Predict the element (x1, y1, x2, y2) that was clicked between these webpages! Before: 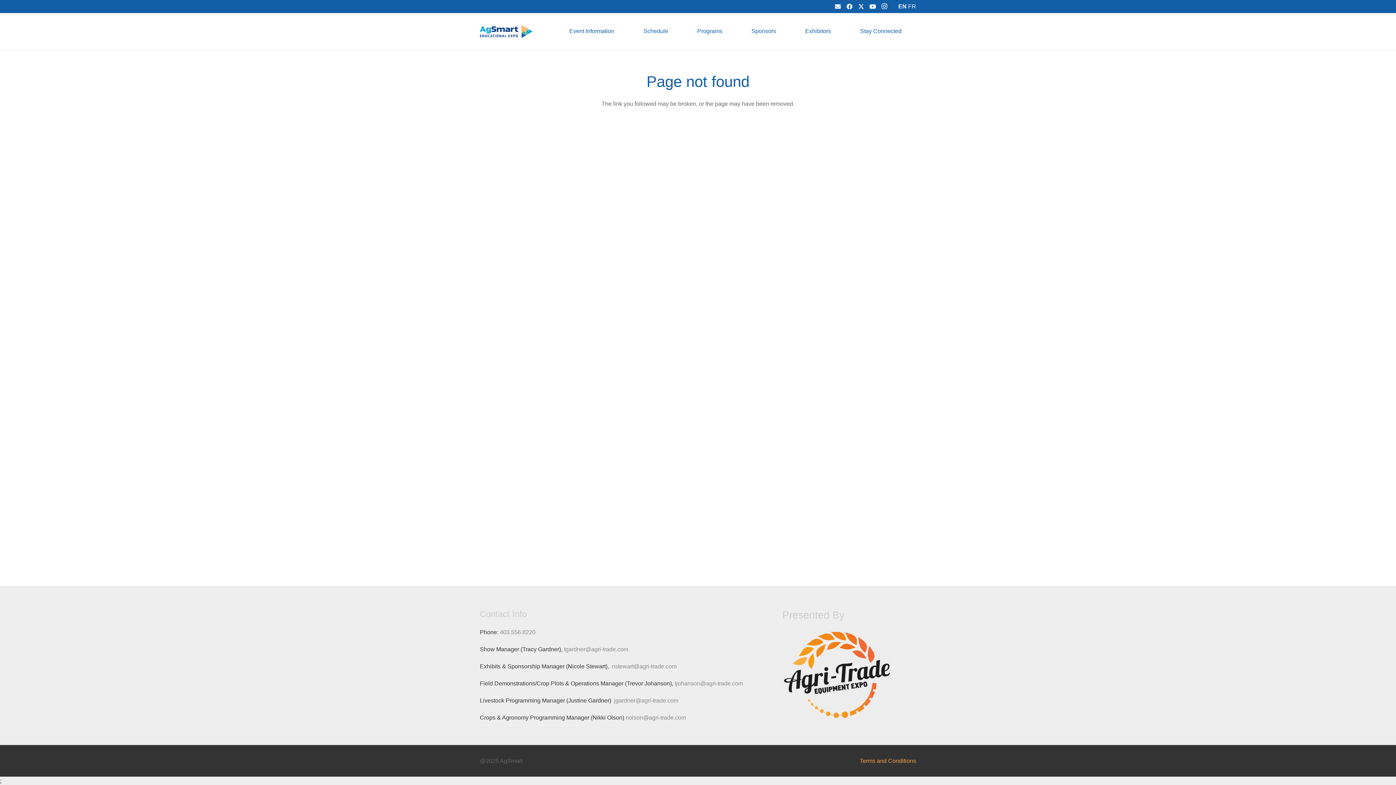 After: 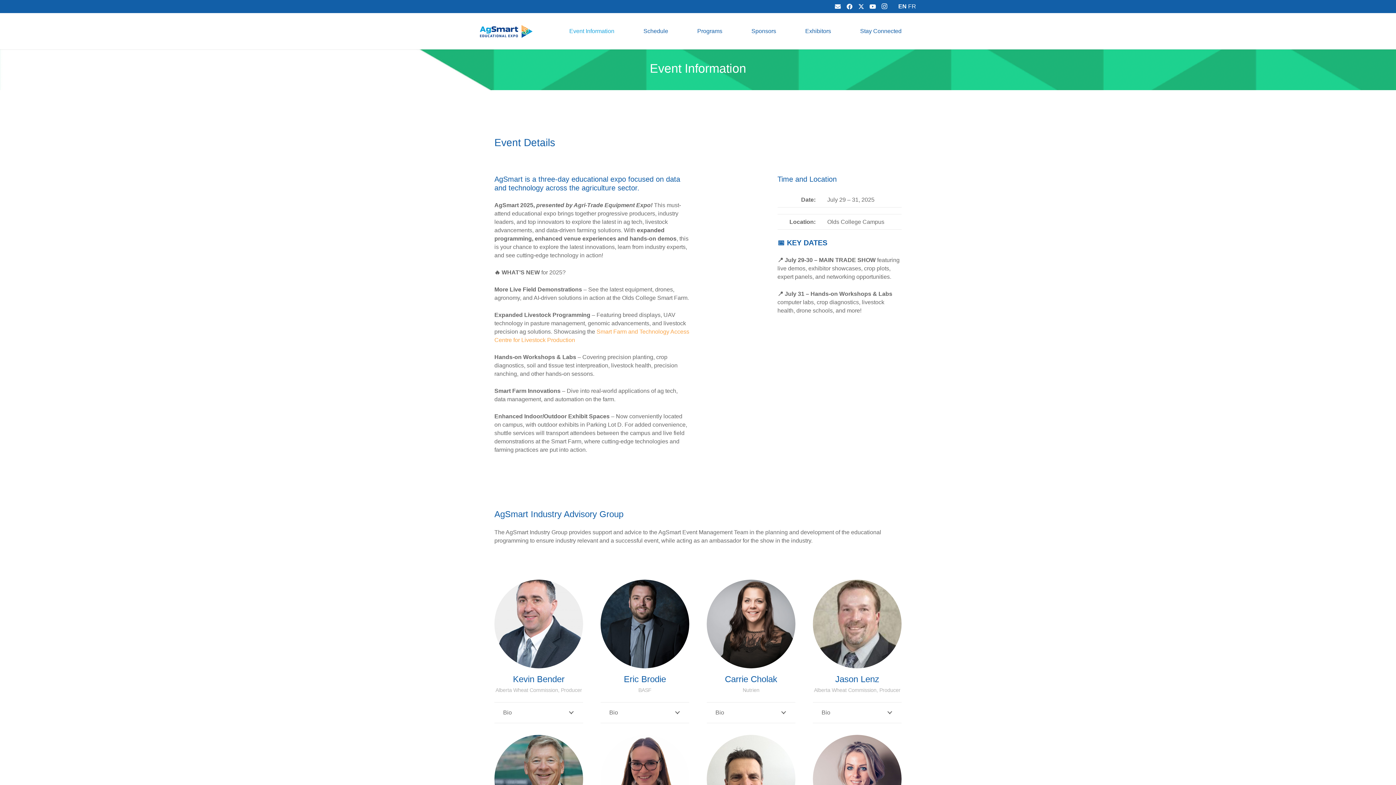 Action: label: Event Information bbox: (554, 22, 629, 40)